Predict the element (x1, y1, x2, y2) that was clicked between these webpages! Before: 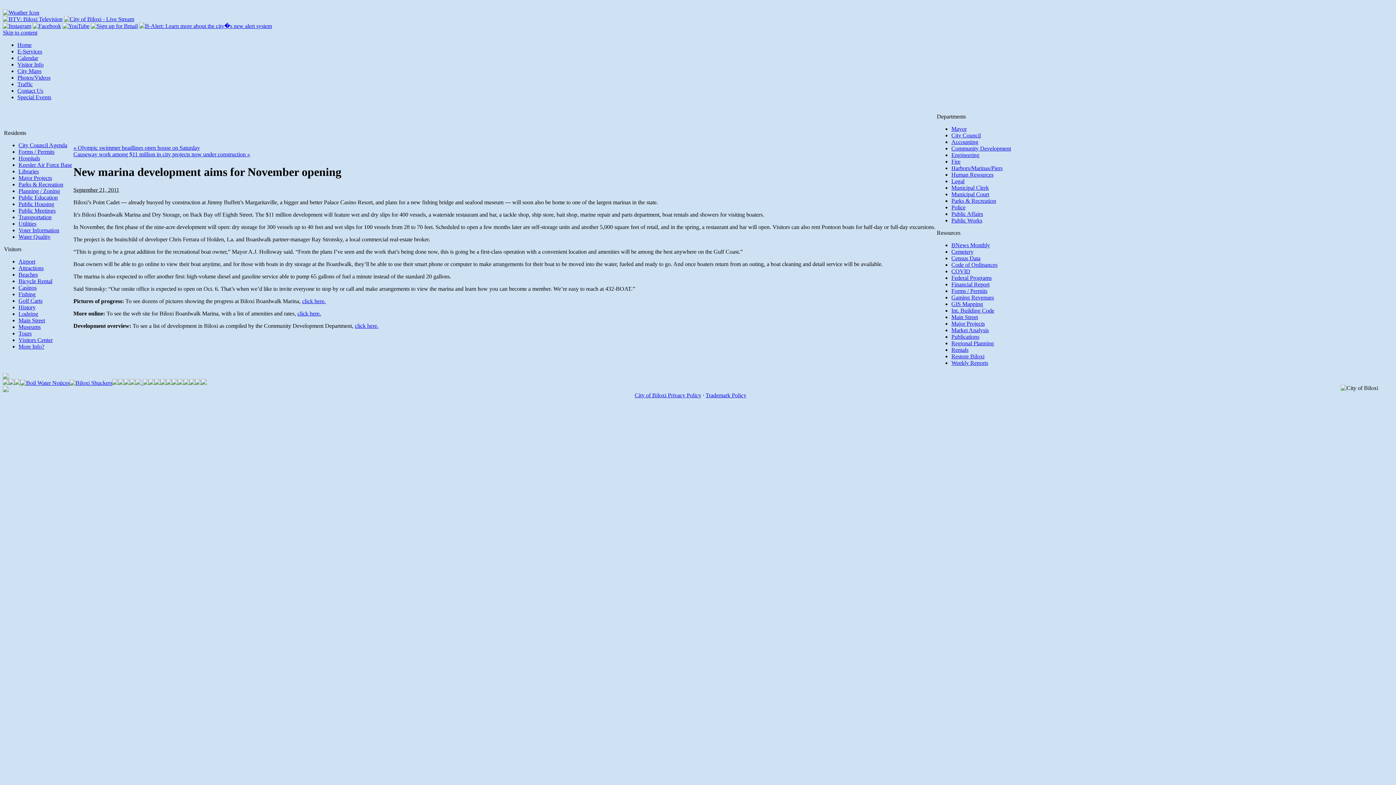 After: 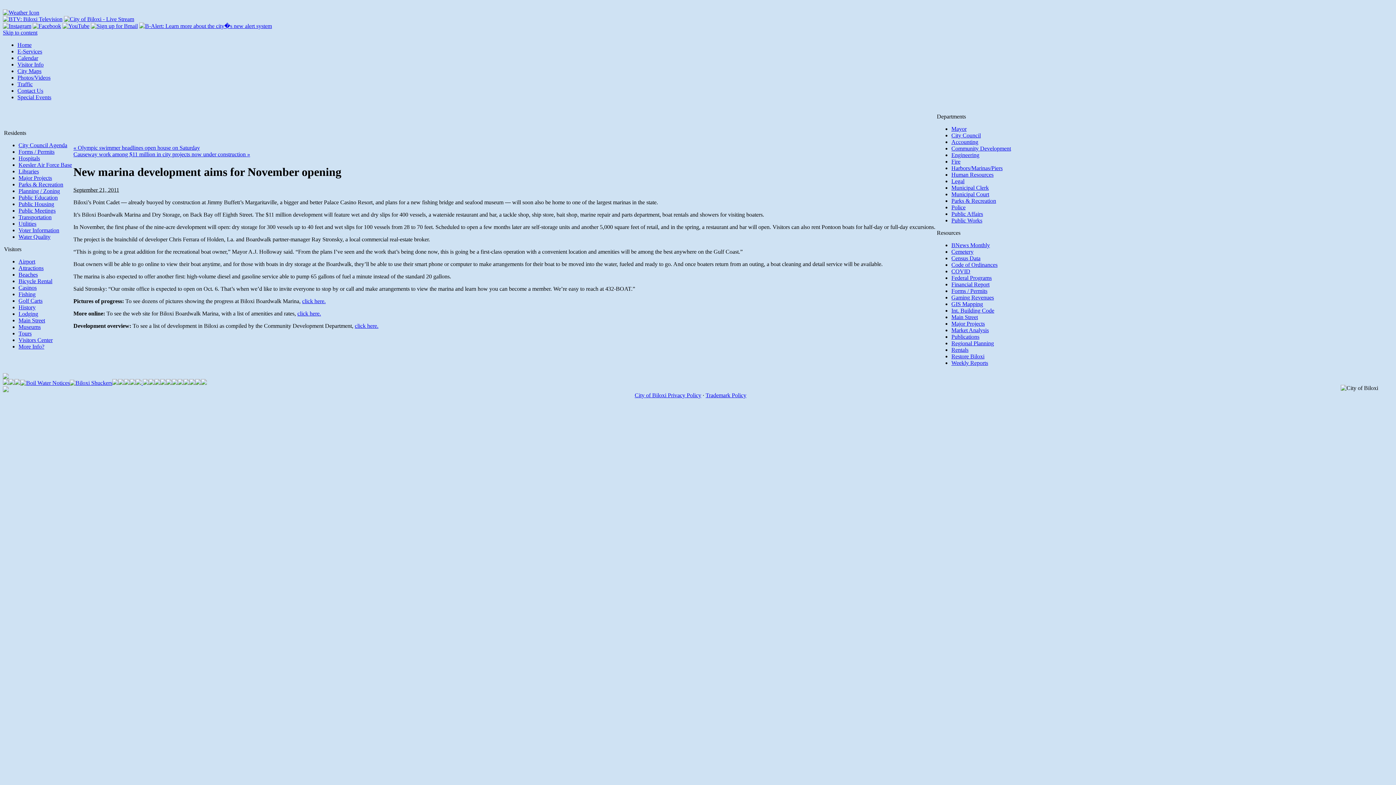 Action: label:   bbox: (141, 380, 148, 386)